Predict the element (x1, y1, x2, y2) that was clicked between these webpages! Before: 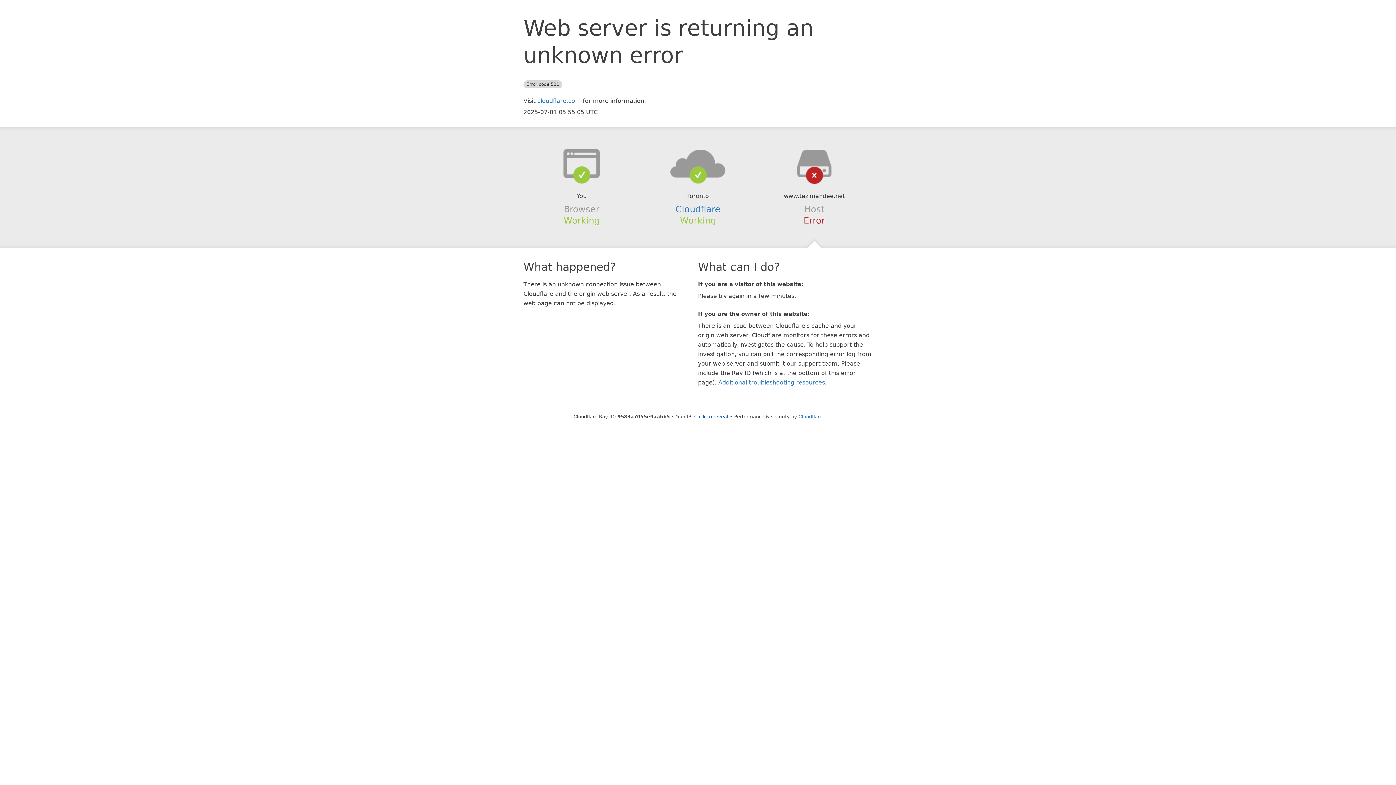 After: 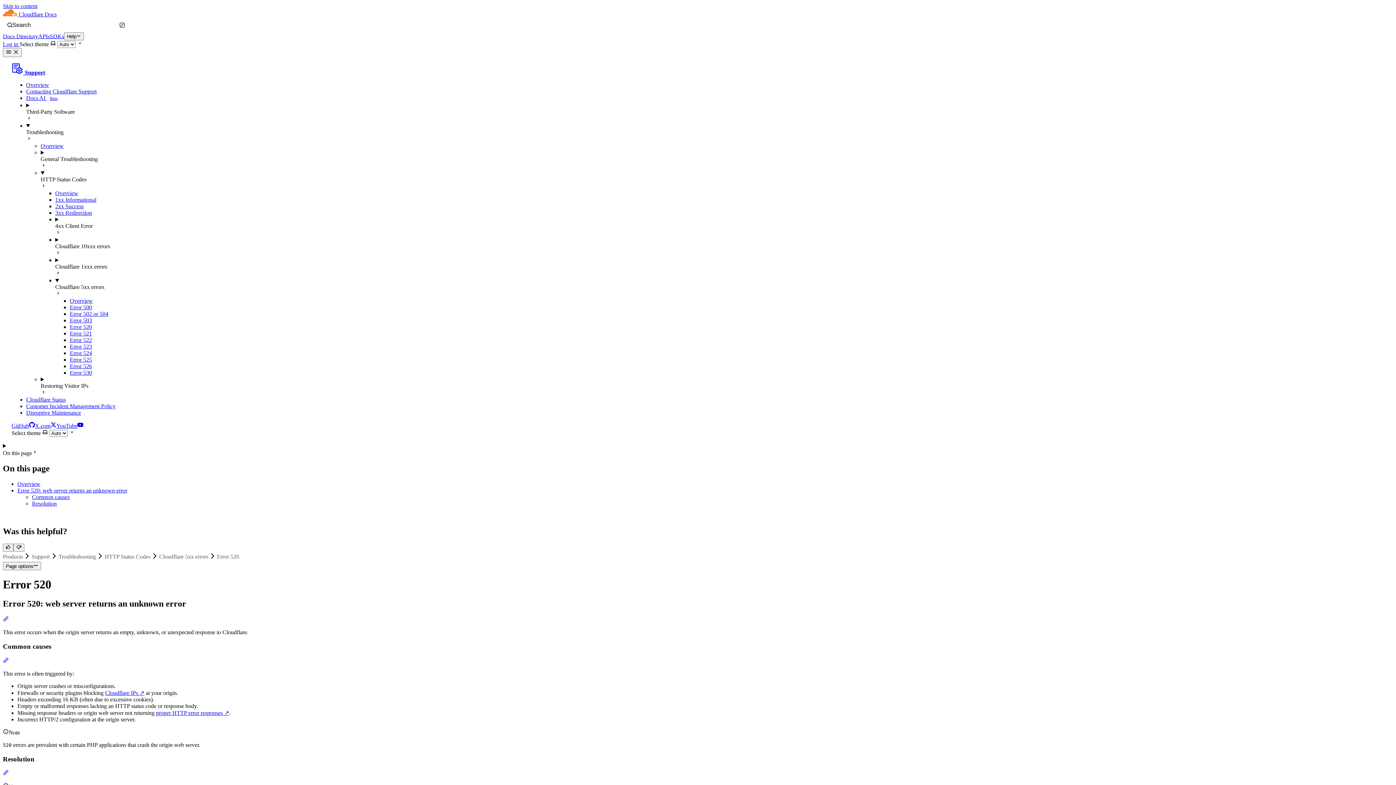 Action: label: Additional troubleshooting resources bbox: (718, 379, 825, 386)